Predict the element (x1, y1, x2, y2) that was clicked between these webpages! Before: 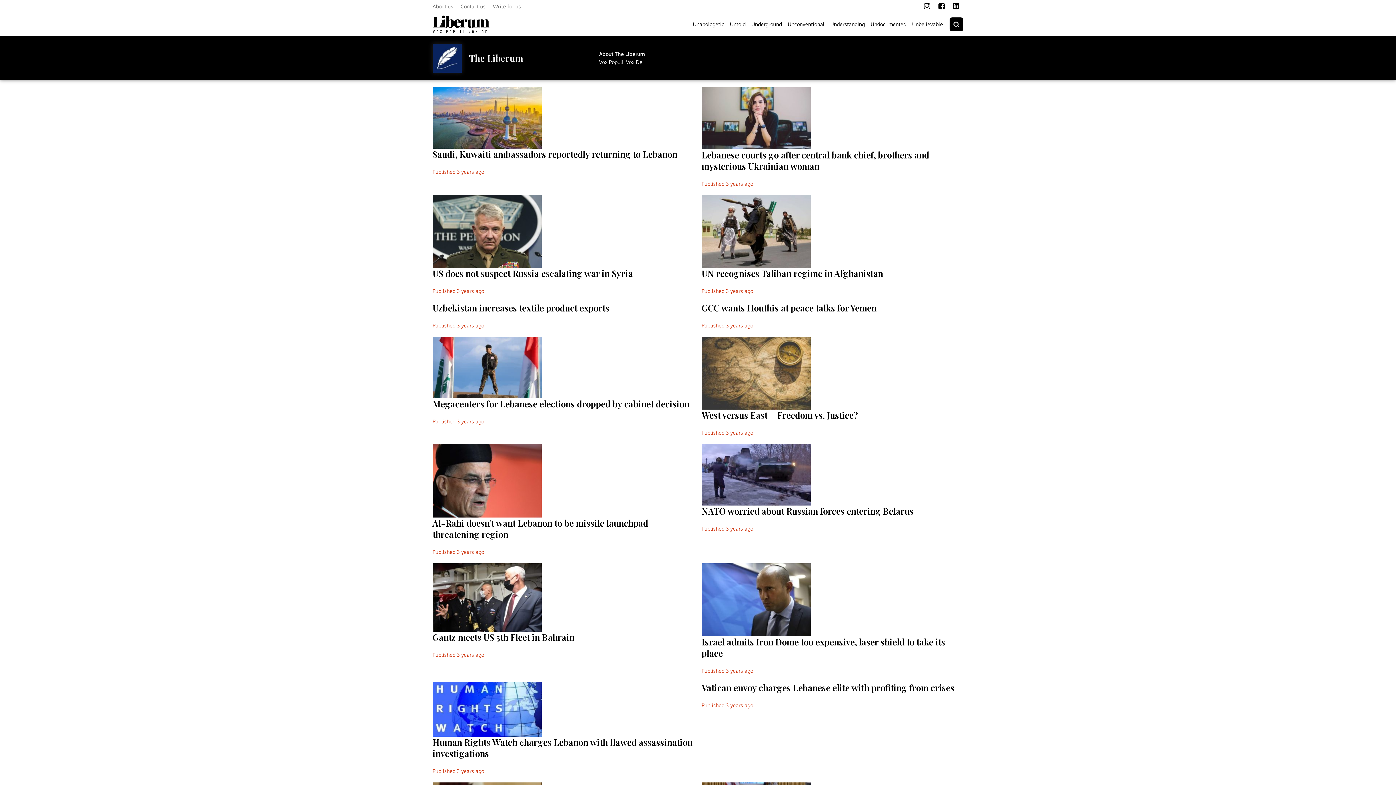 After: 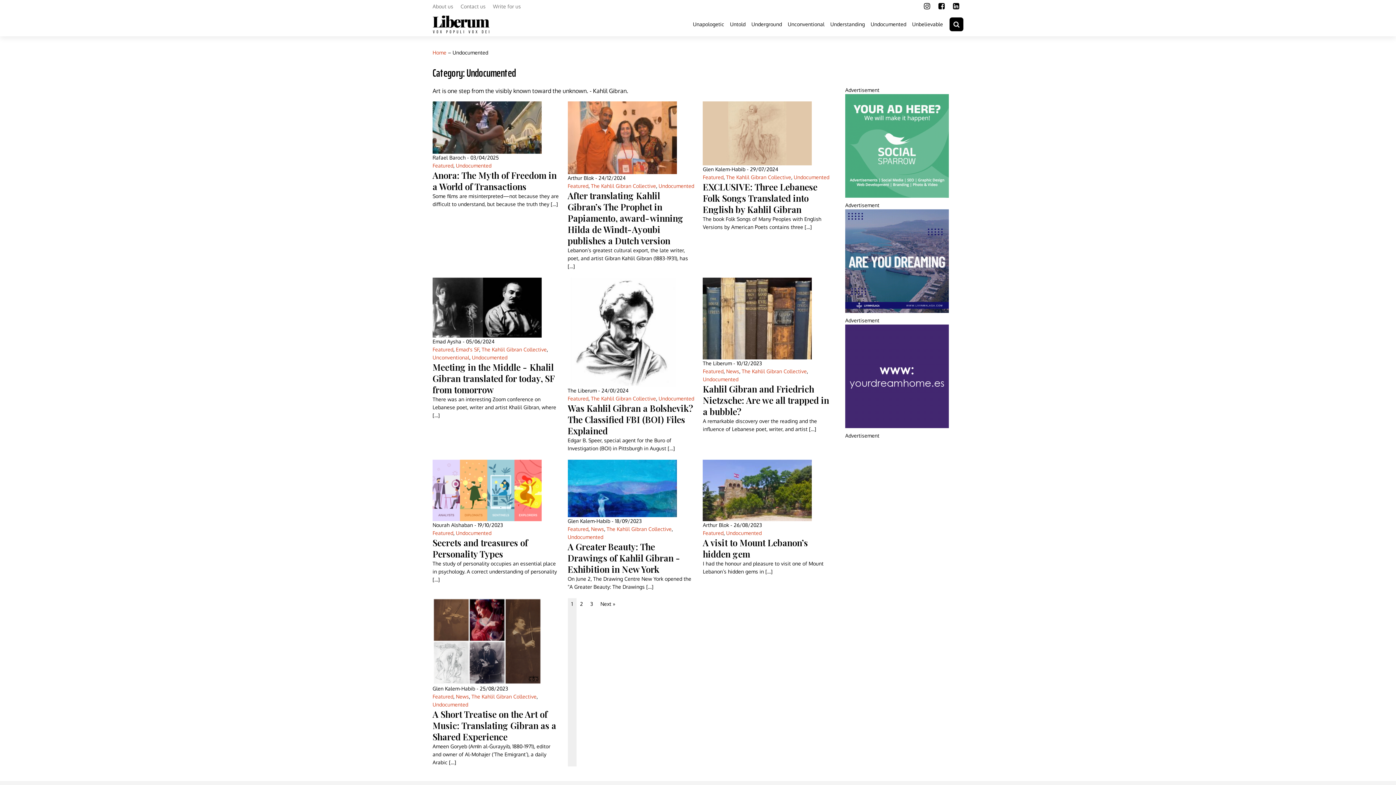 Action: bbox: (868, 18, 909, 29) label: Undocumented